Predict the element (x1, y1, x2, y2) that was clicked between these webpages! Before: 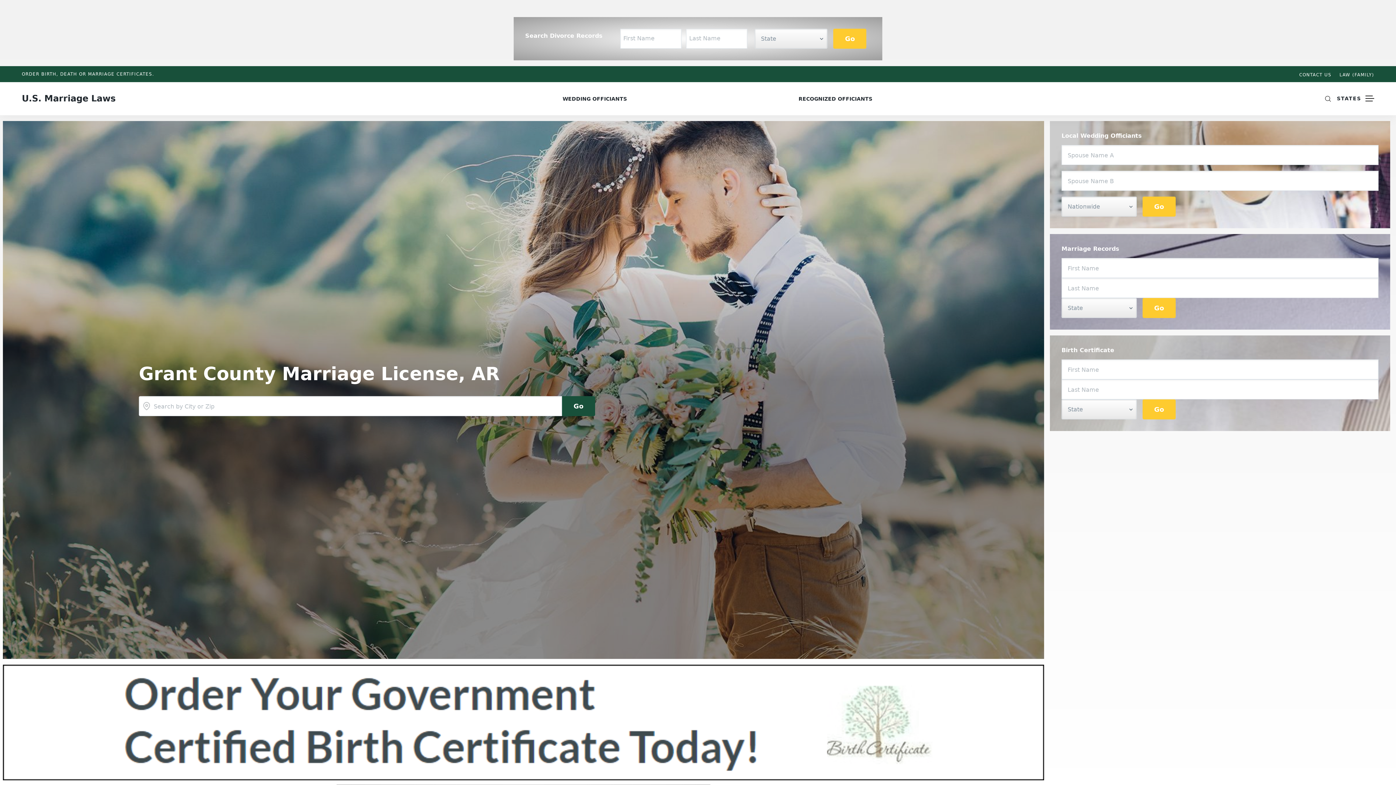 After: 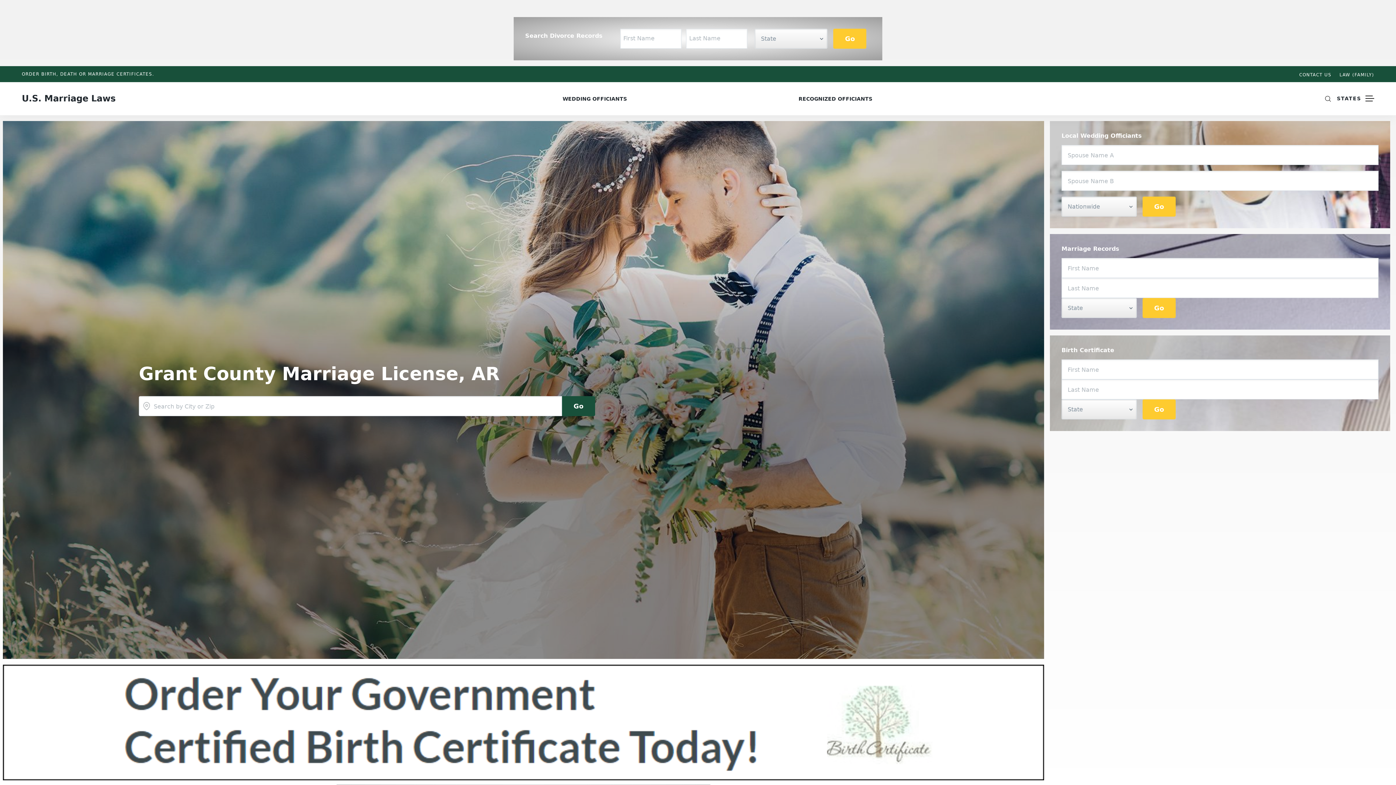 Action: bbox: (2, 774, 1044, 782)